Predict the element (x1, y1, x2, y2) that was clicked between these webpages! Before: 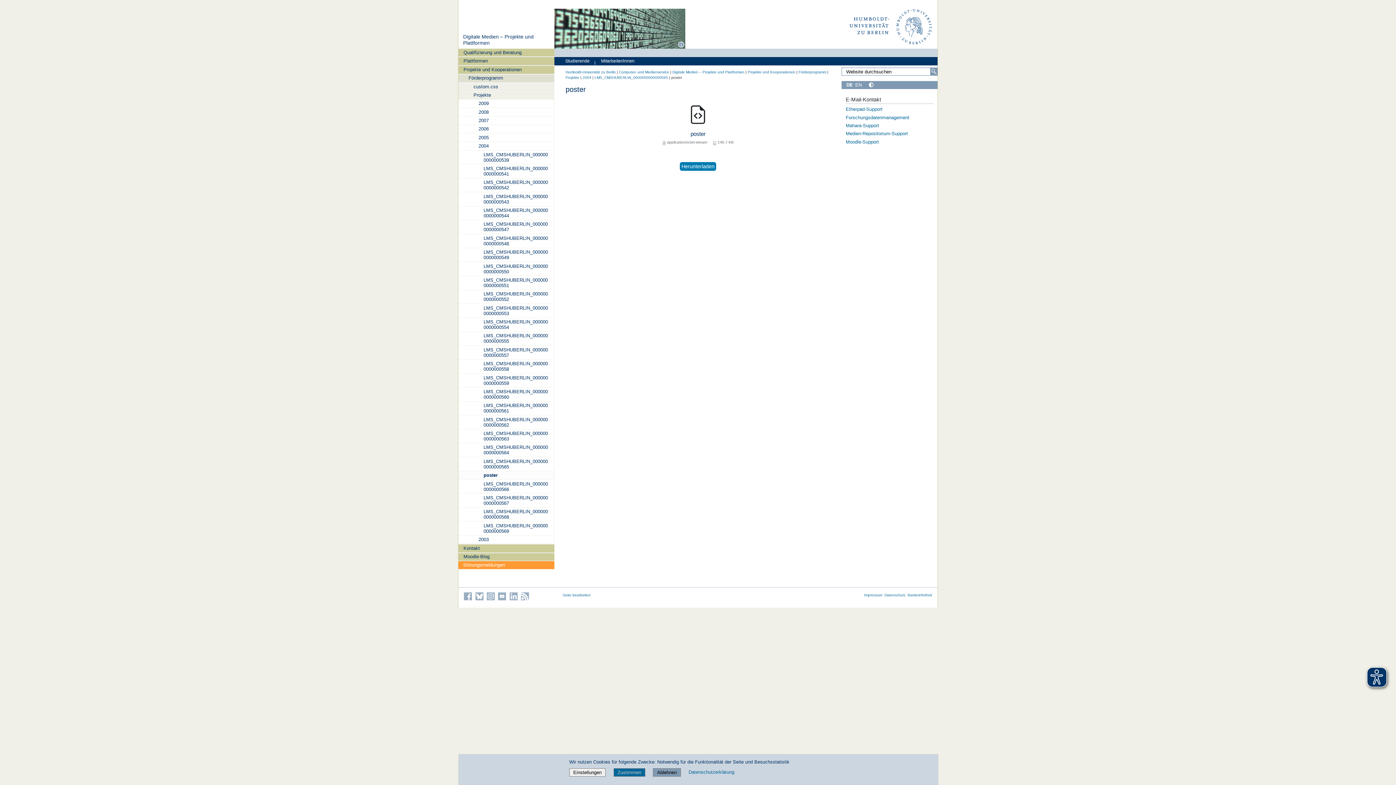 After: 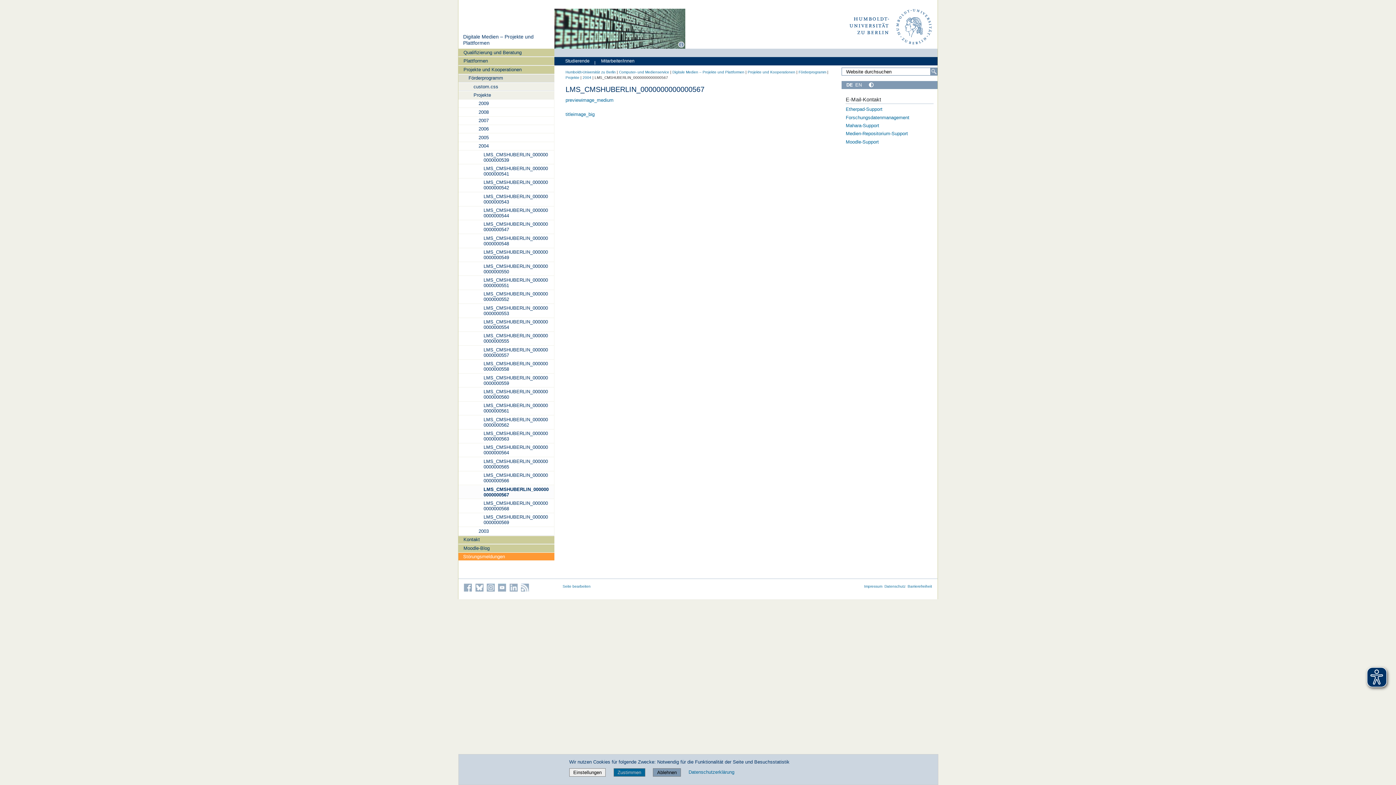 Action: bbox: (458, 493, 554, 507) label: LMS_CMSHUBERLIN_0000000000000567